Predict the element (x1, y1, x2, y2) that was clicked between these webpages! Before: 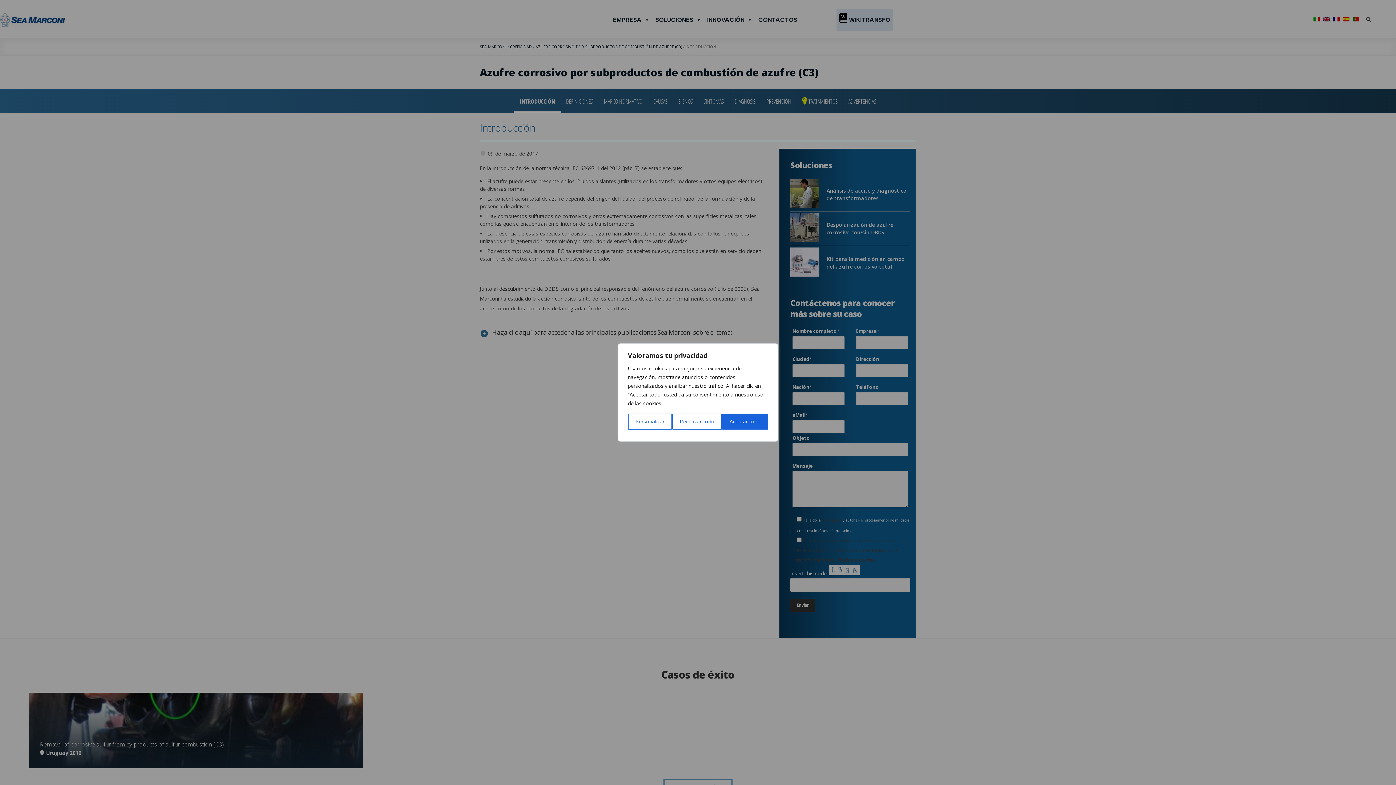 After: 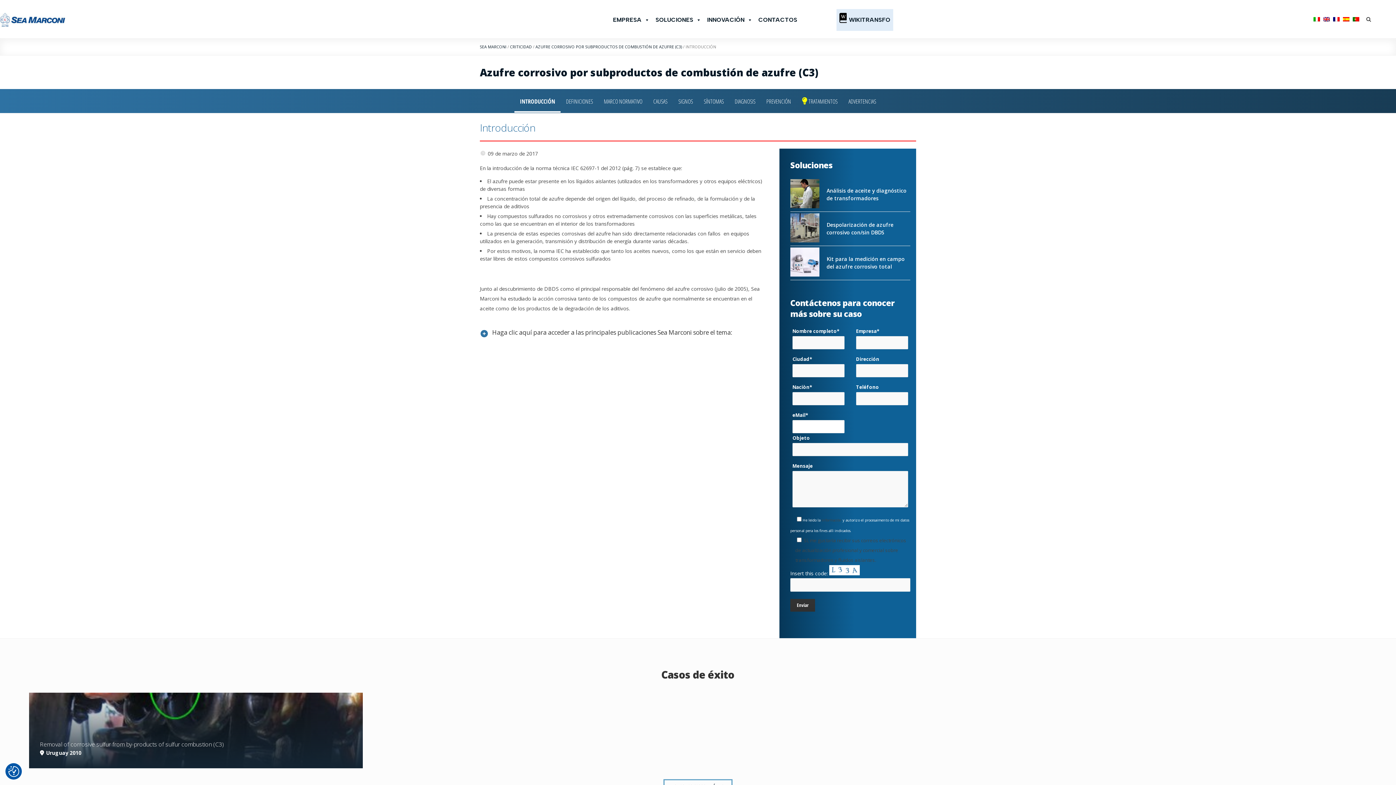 Action: label: Rechazar todo bbox: (672, 413, 722, 429)